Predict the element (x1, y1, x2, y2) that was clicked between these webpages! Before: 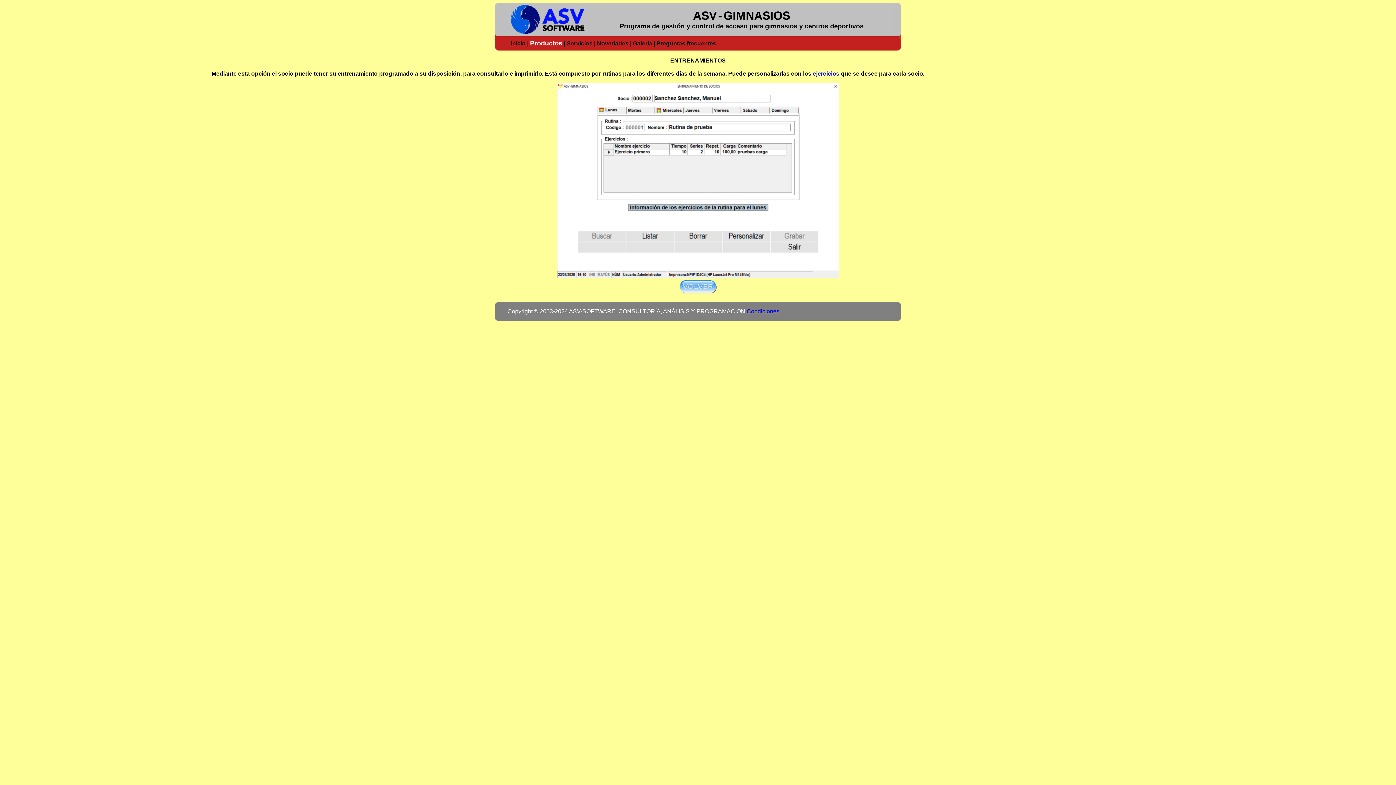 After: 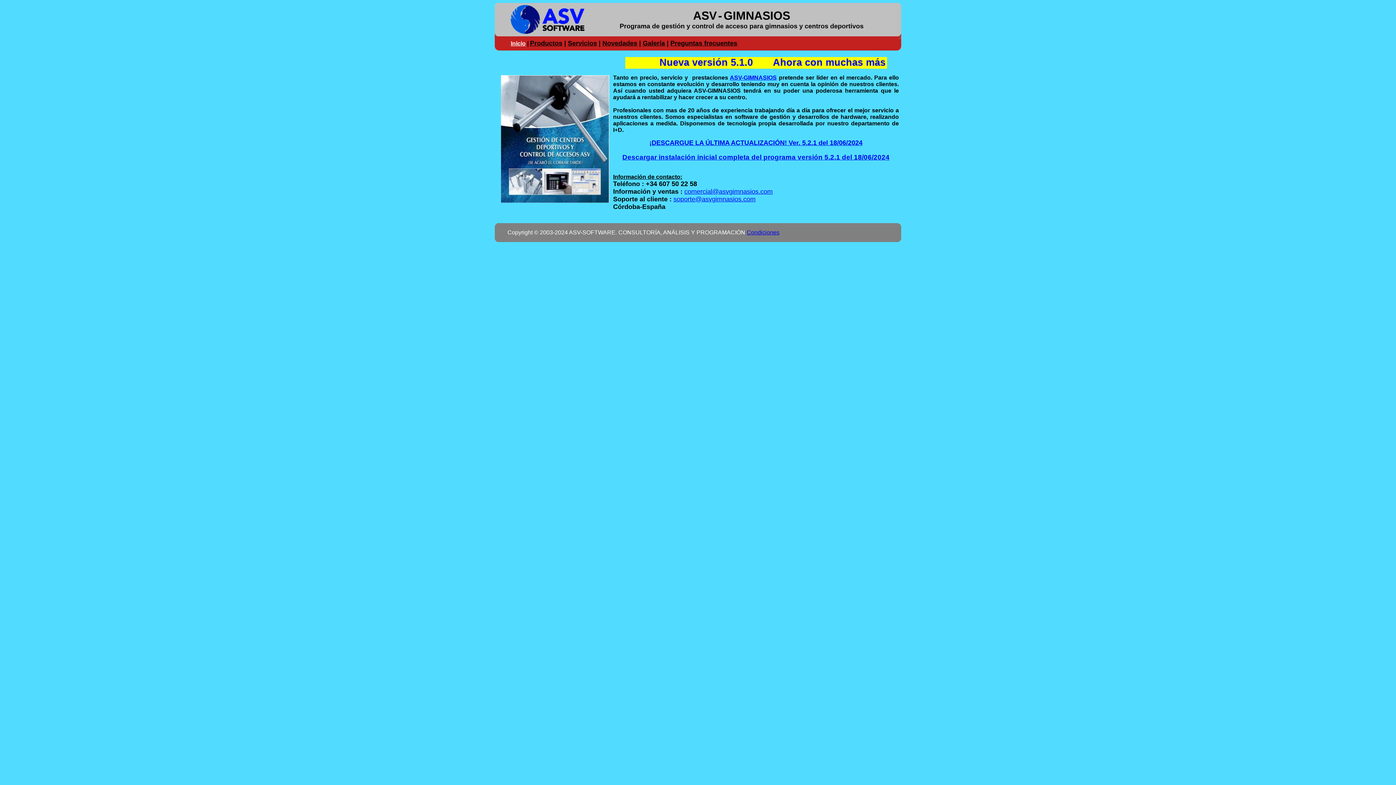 Action: bbox: (509, 30, 585, 37)